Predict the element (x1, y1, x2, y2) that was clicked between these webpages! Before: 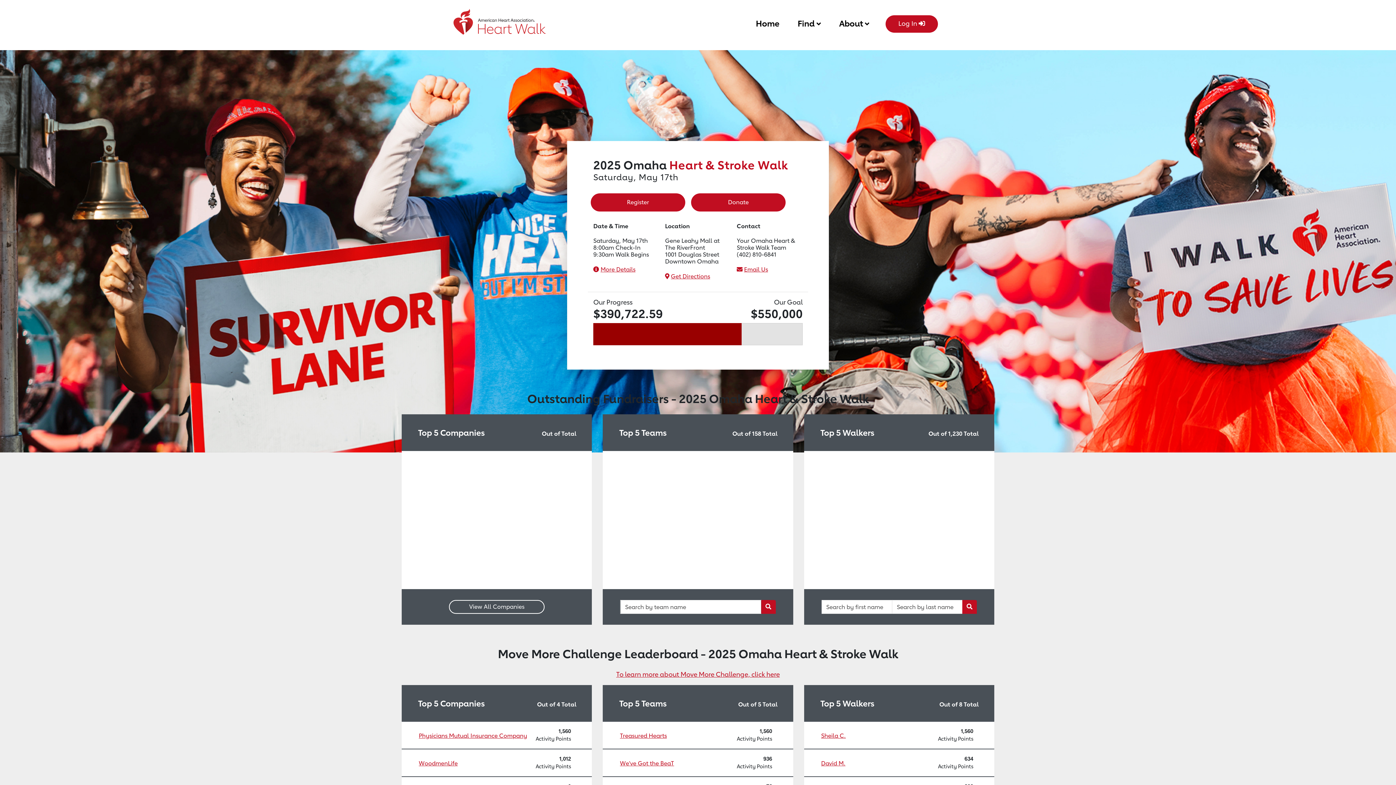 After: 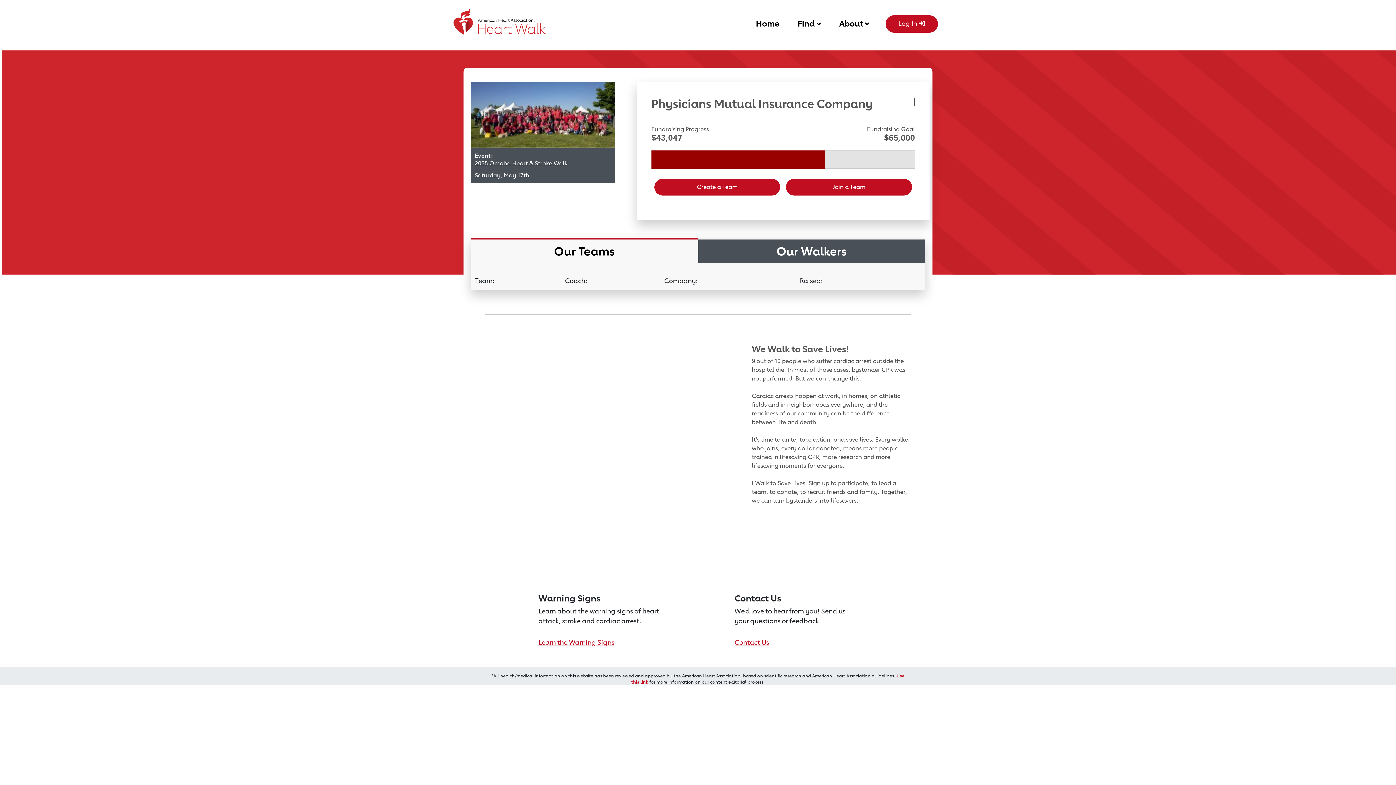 Action: bbox: (401, 722, 535, 749) label: Physicians Mutual Insurance Company